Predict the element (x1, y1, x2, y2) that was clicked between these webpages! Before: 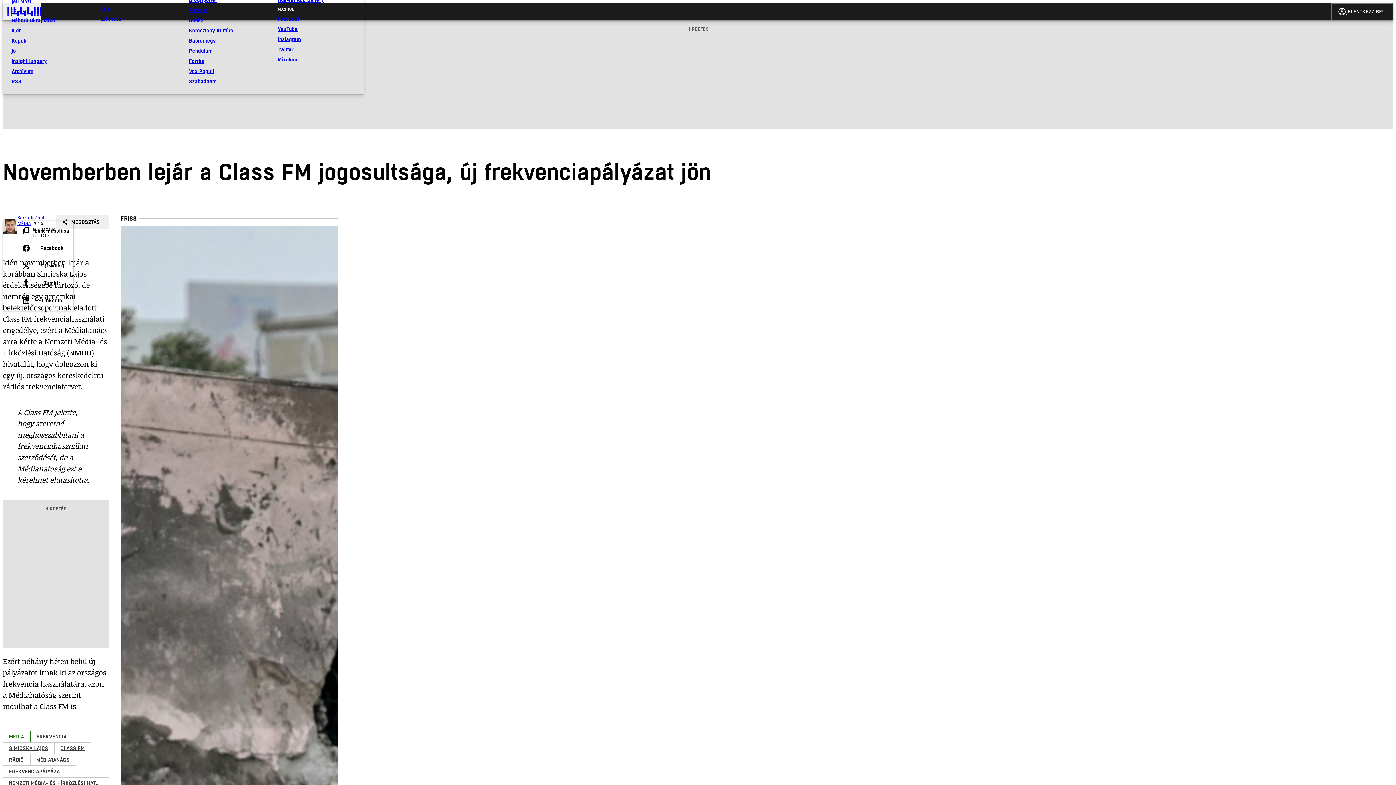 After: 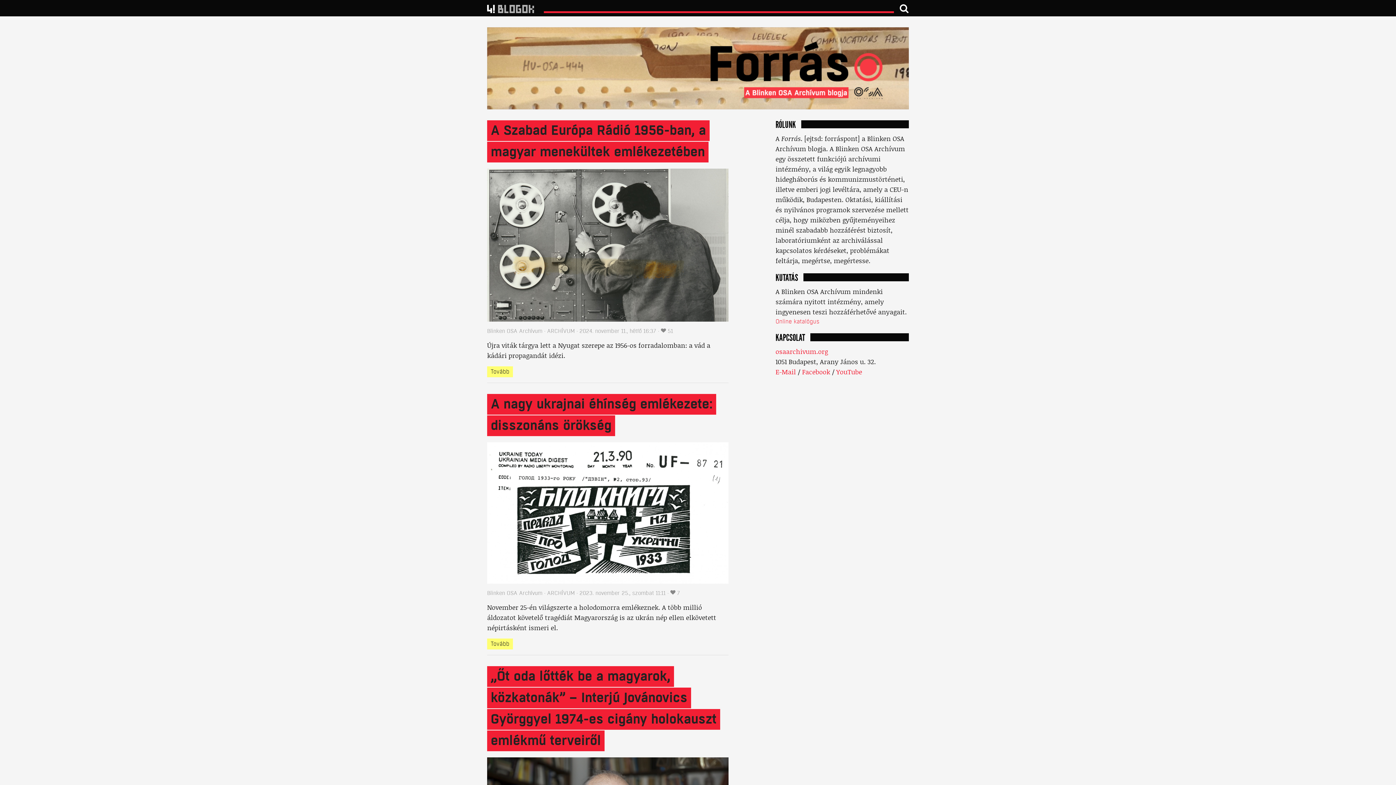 Action: label: Forrás bbox: (189, 56, 266, 66)